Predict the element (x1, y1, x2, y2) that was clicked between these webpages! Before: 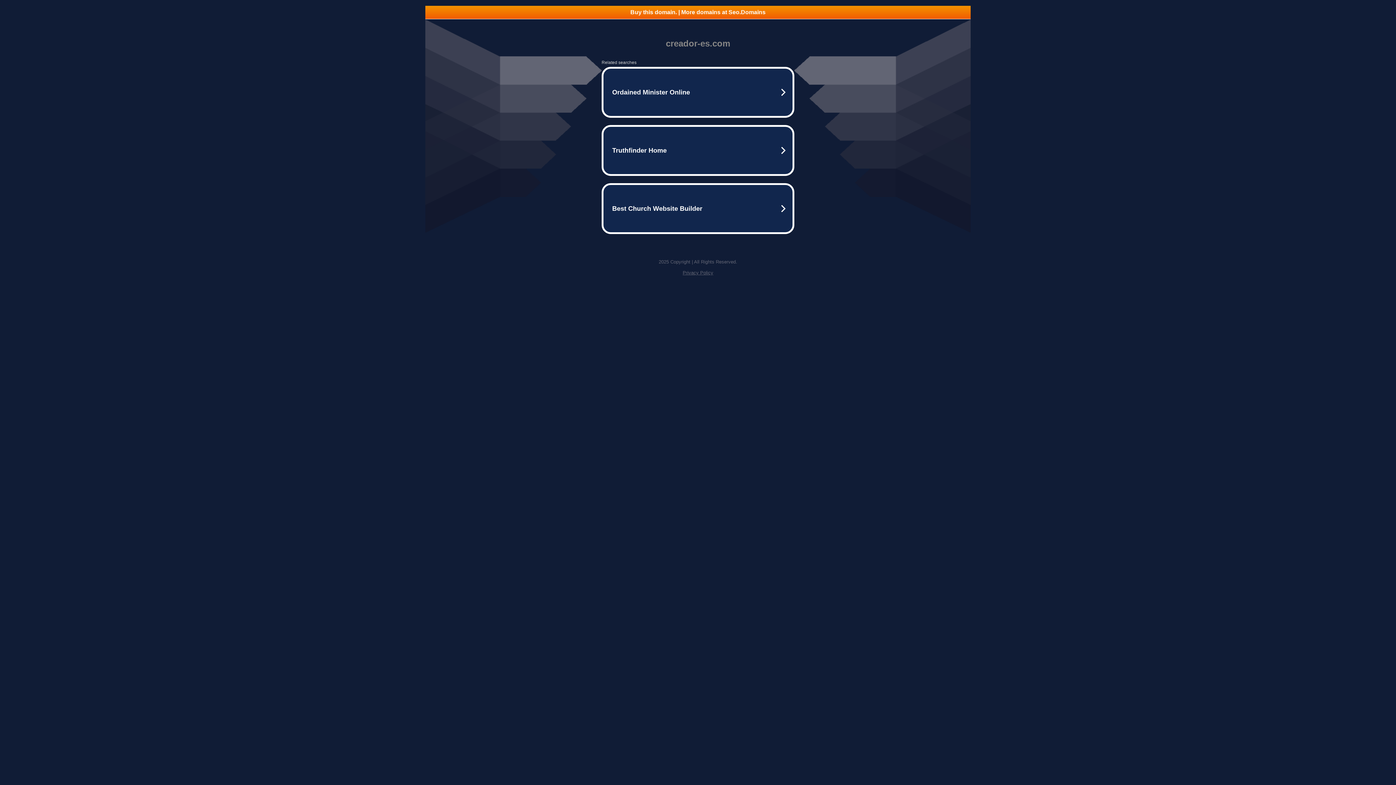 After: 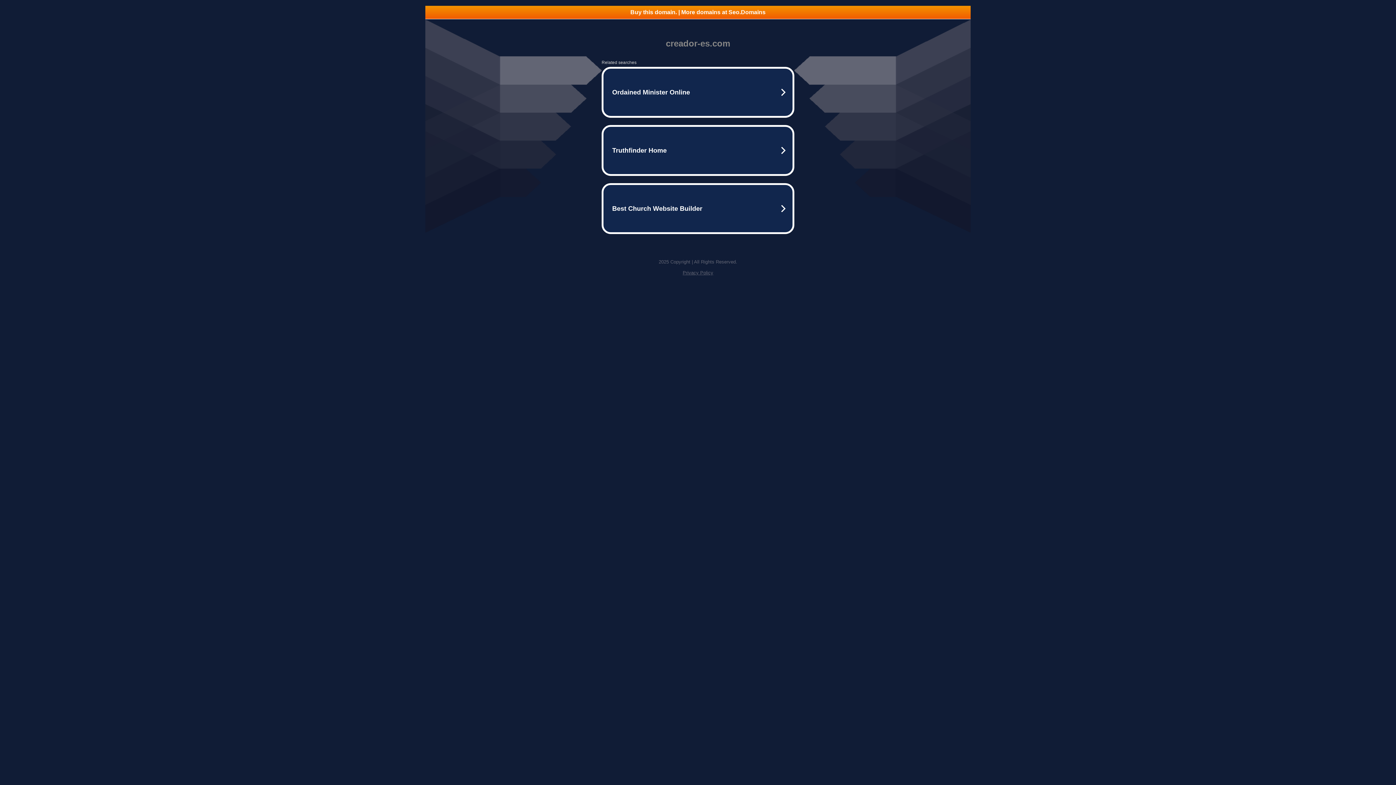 Action: bbox: (425, 5, 970, 18) label: Buy this domain. | More domains at Seo.Domains